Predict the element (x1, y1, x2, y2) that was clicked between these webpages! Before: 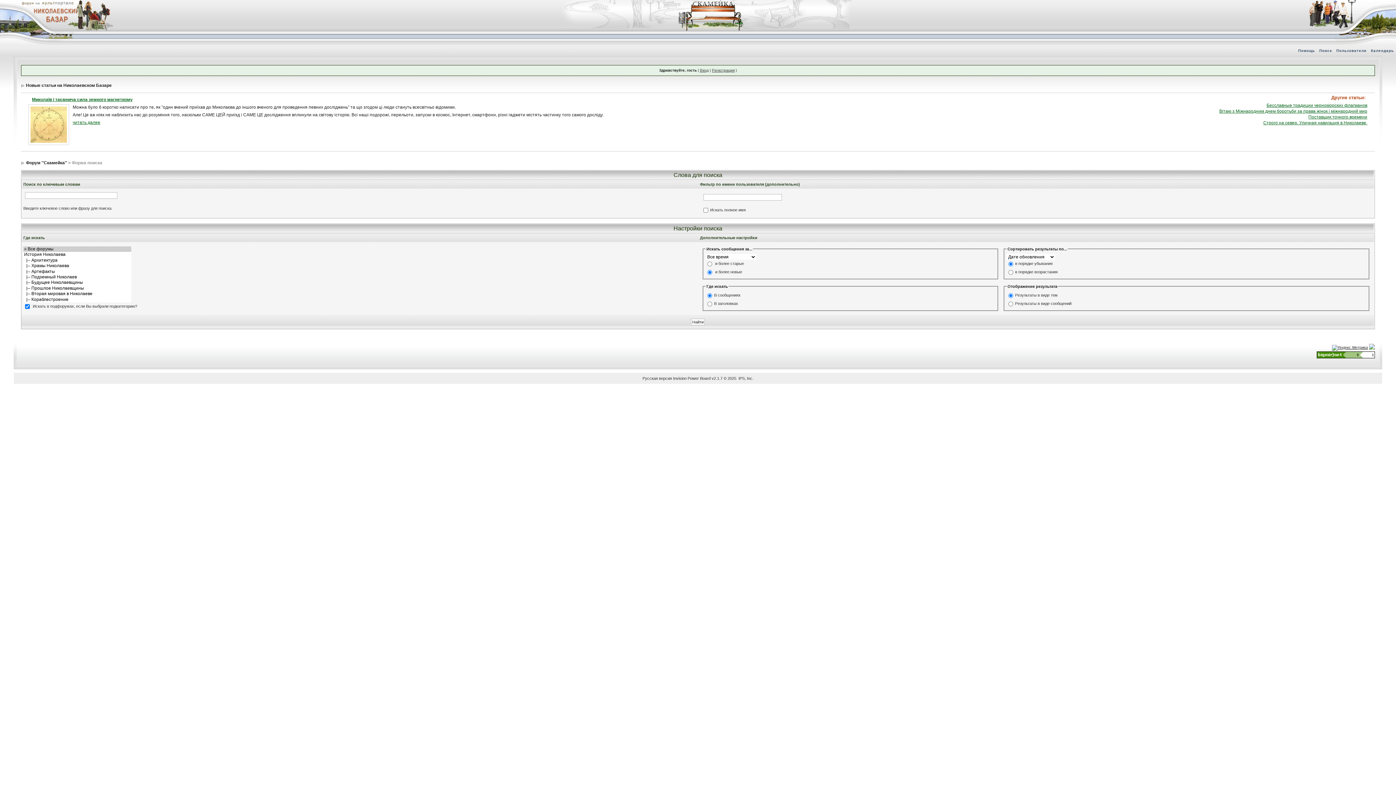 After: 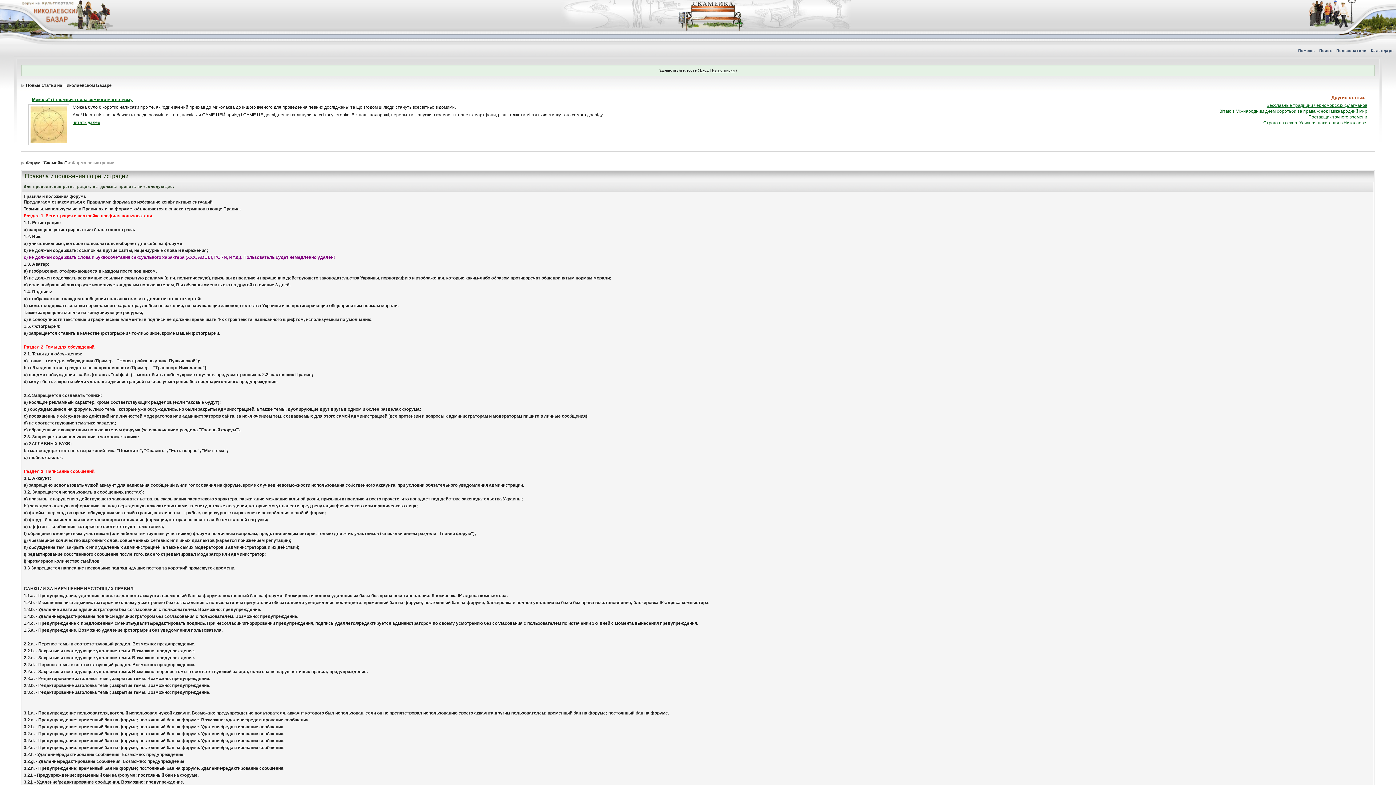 Action: bbox: (712, 68, 734, 72) label: Регистрация